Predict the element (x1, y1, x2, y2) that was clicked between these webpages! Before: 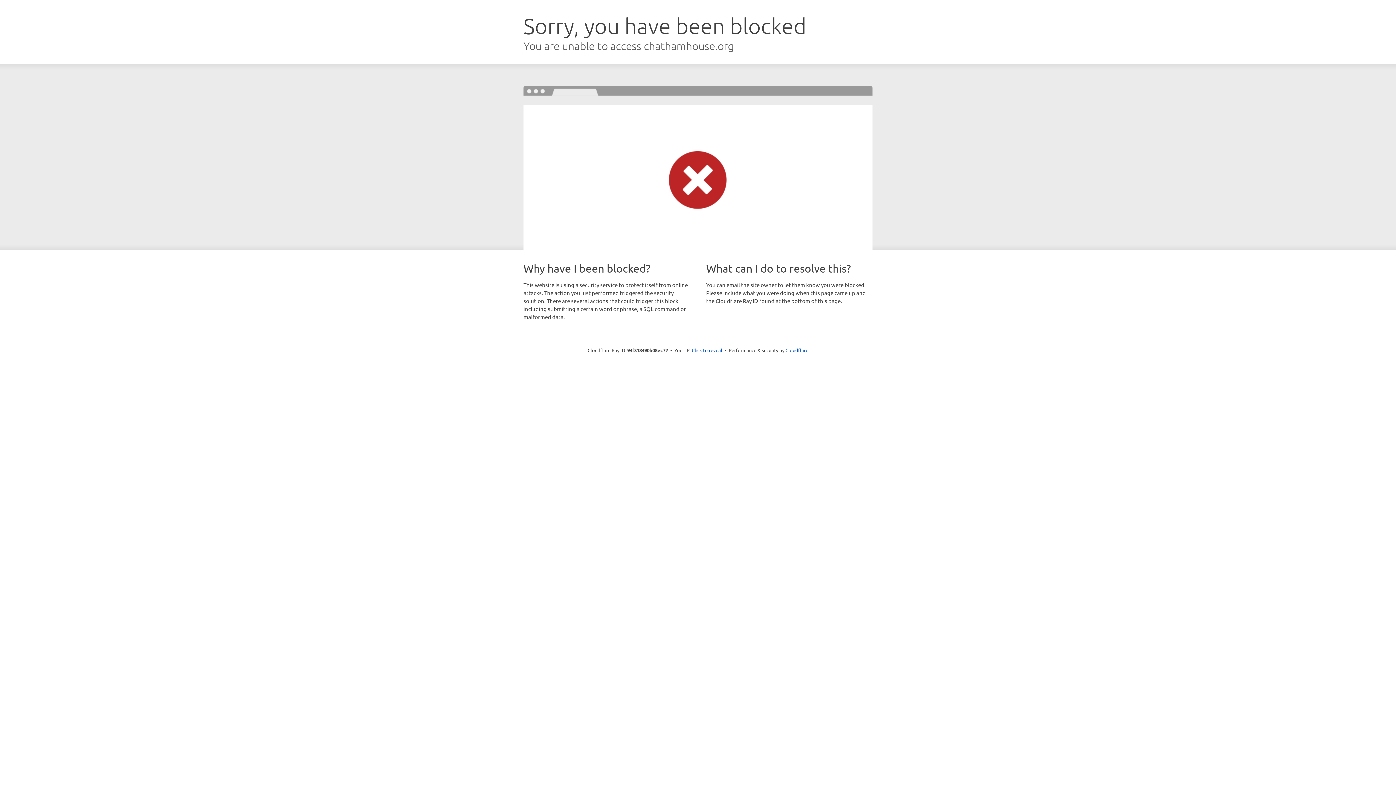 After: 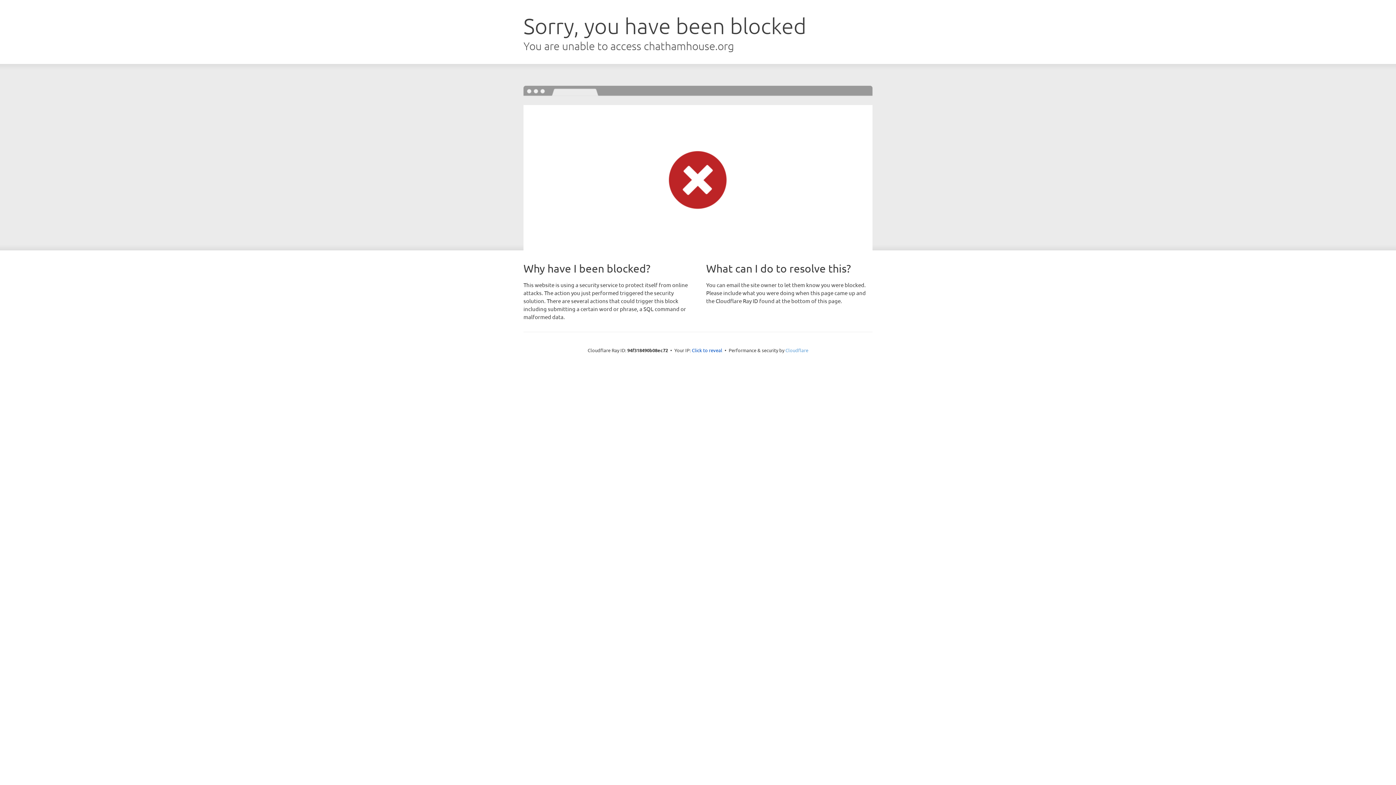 Action: label: Cloudflare bbox: (785, 347, 808, 353)